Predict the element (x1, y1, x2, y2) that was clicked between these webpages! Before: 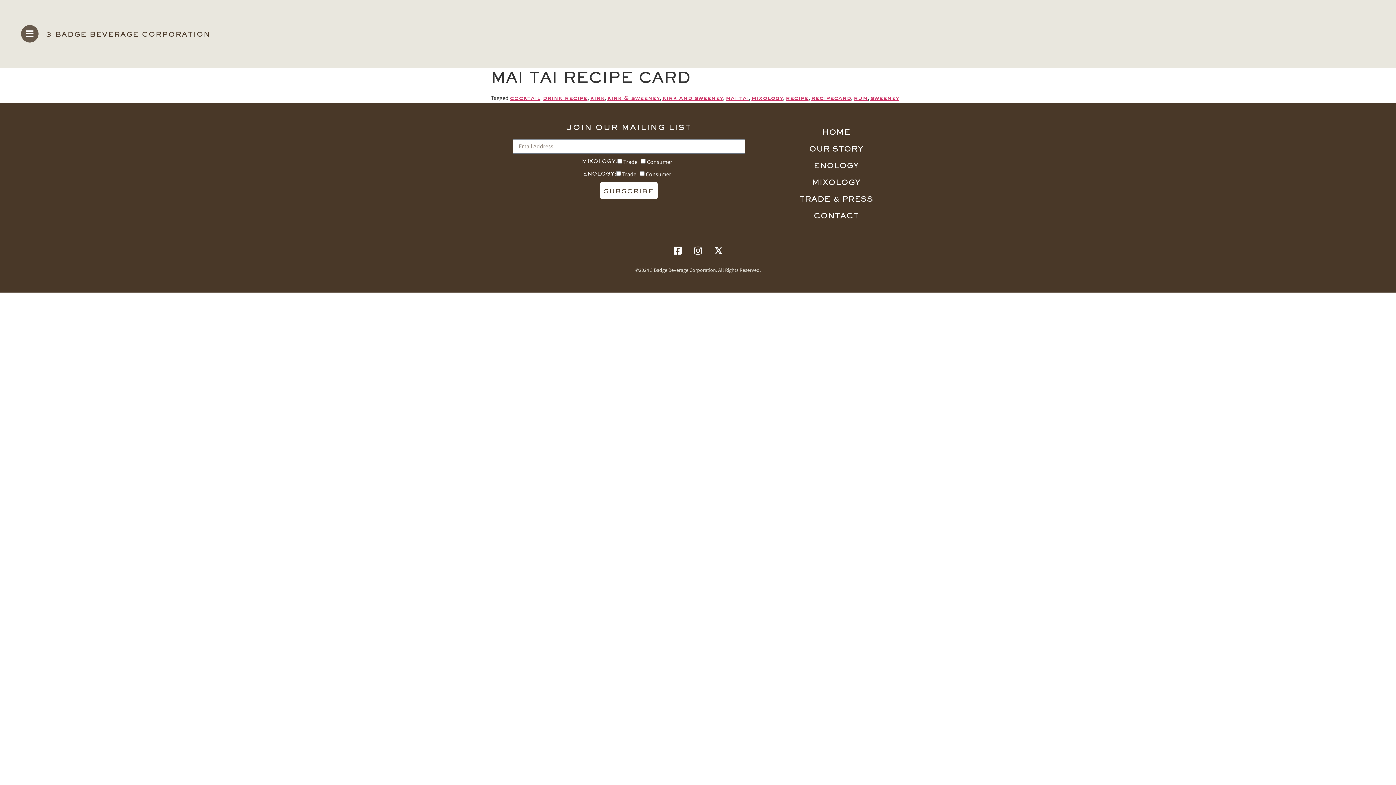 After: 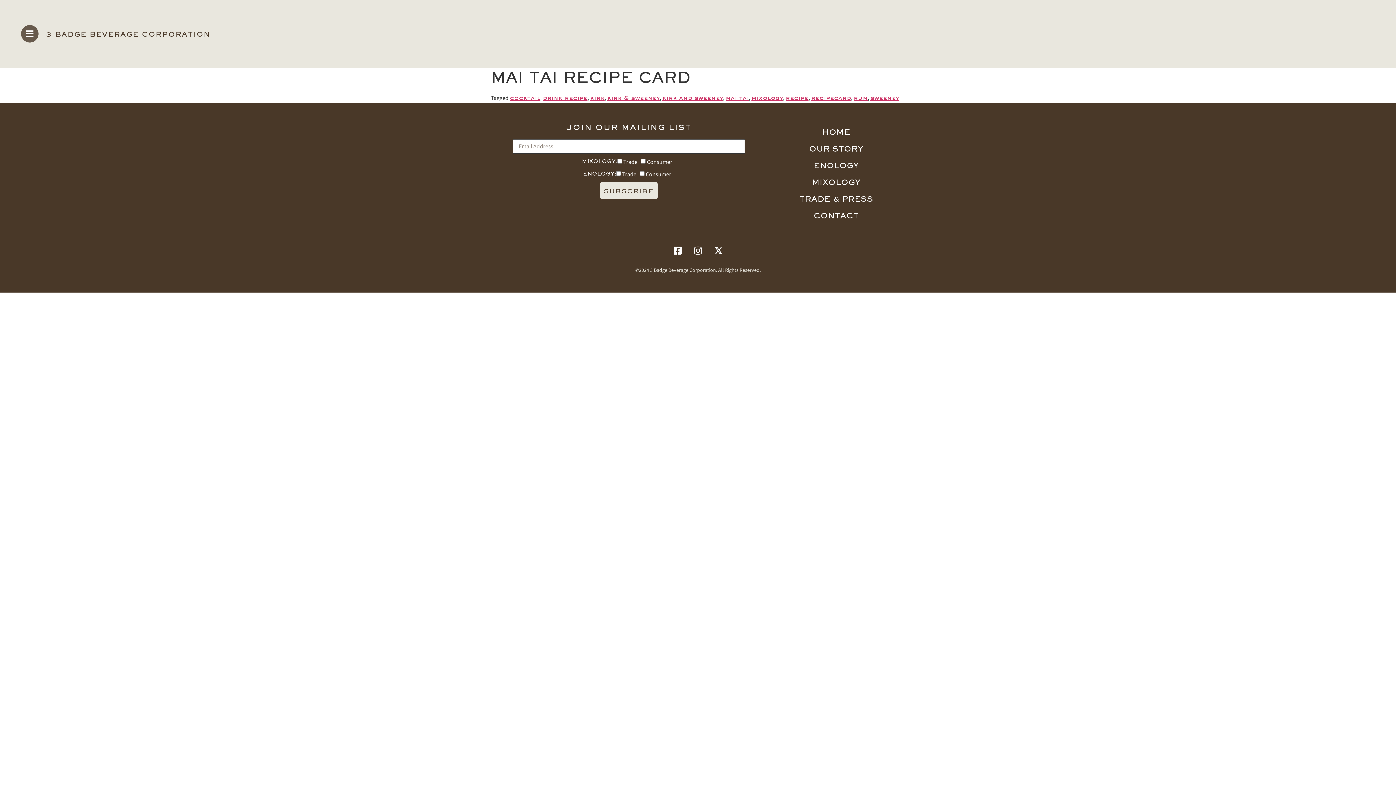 Action: bbox: (600, 182, 657, 199) label: SUBSCRIBE